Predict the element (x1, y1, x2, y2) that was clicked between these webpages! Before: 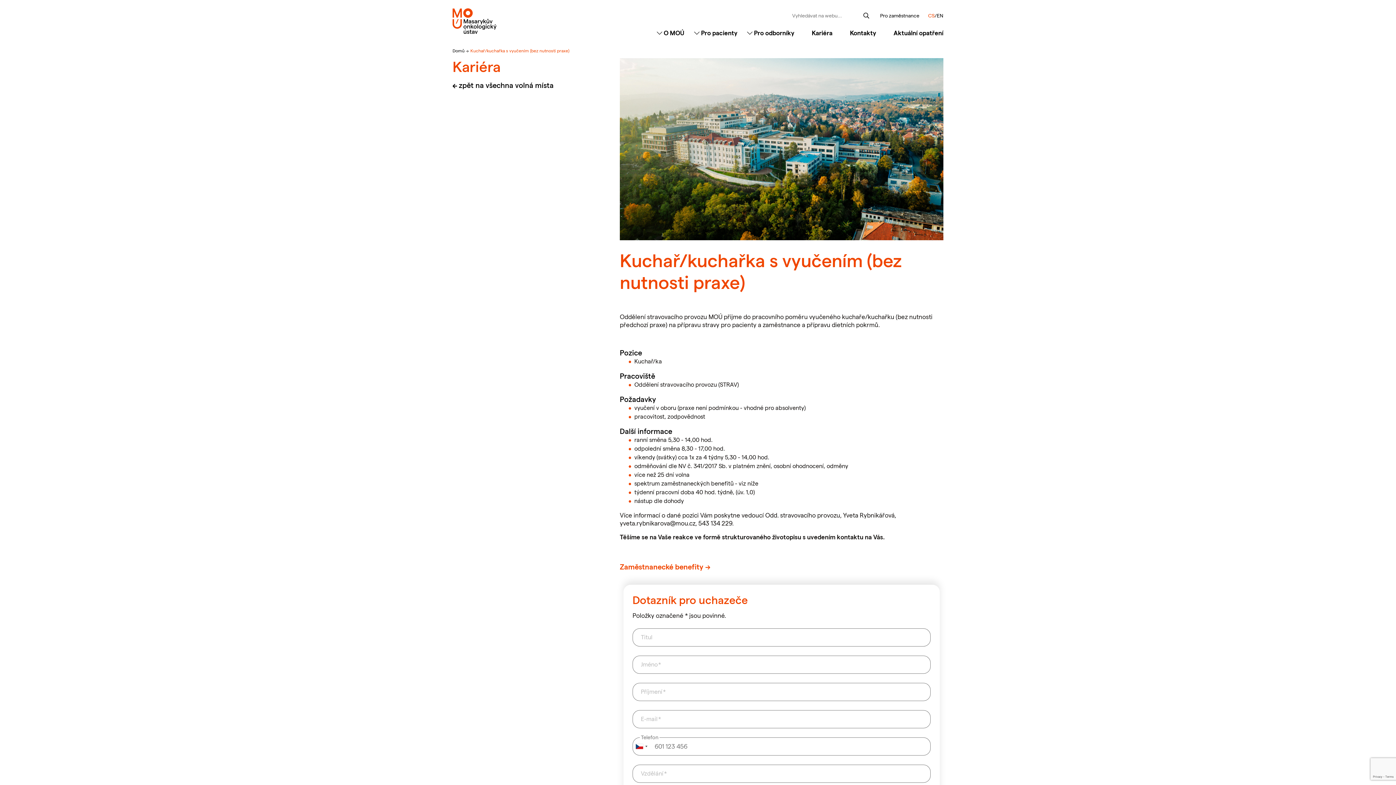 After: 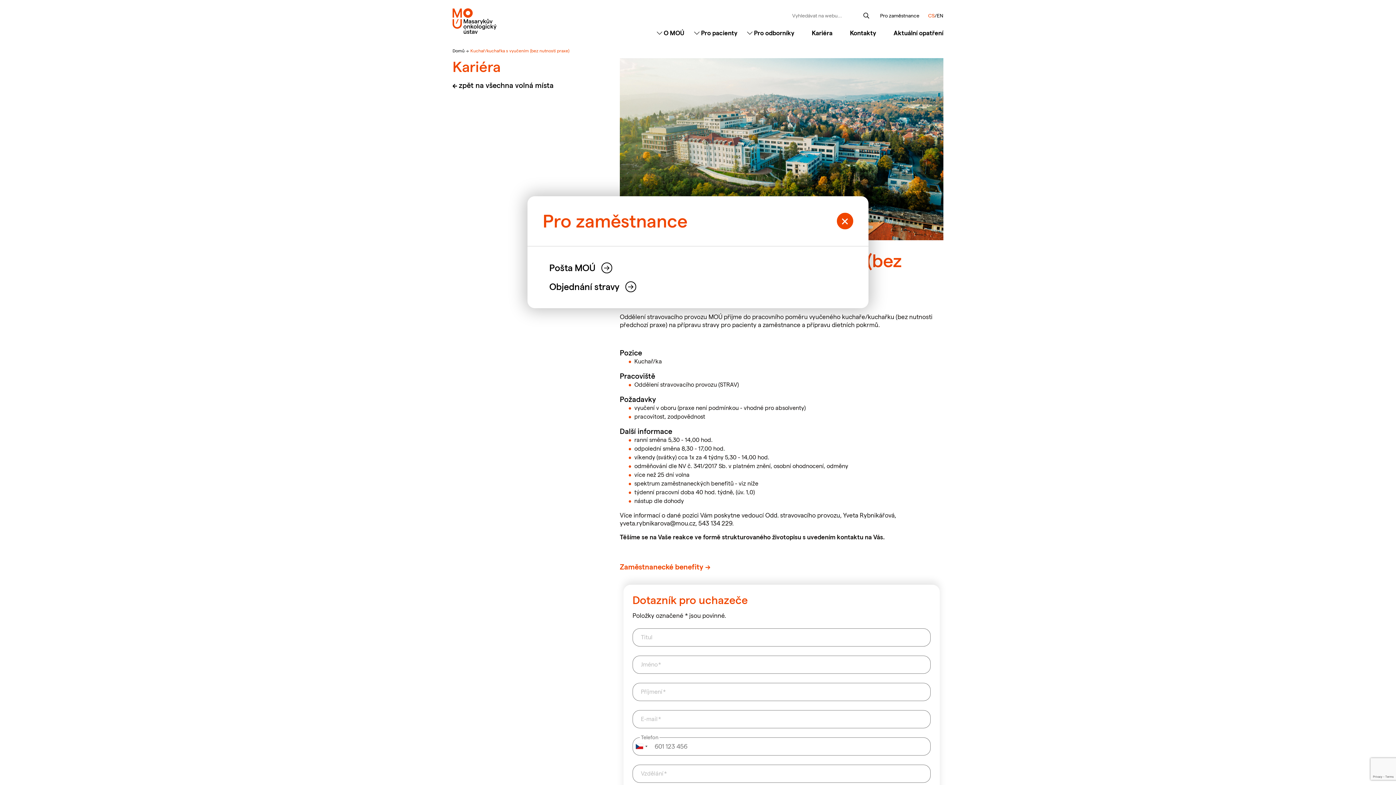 Action: bbox: (880, 12, 919, 18) label: Pro zaměstnance